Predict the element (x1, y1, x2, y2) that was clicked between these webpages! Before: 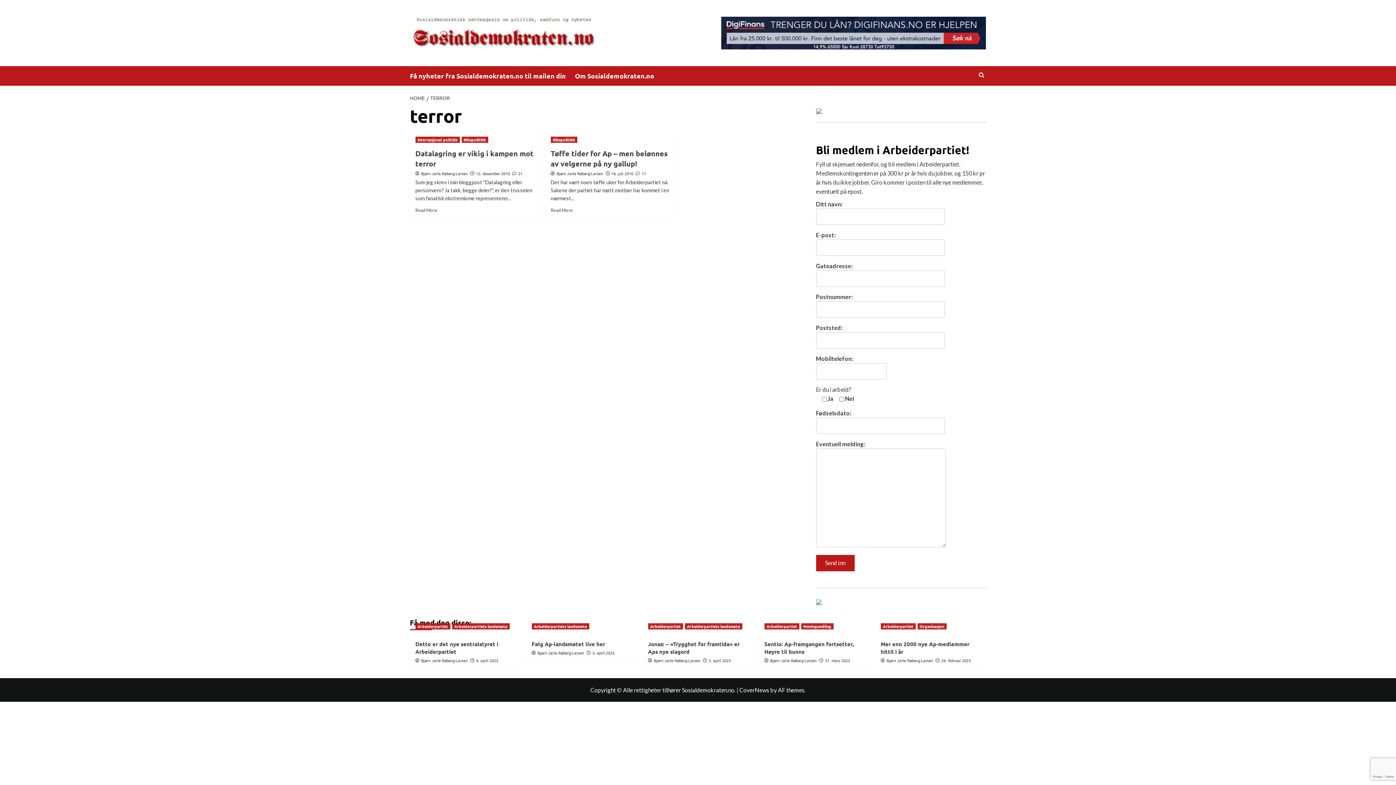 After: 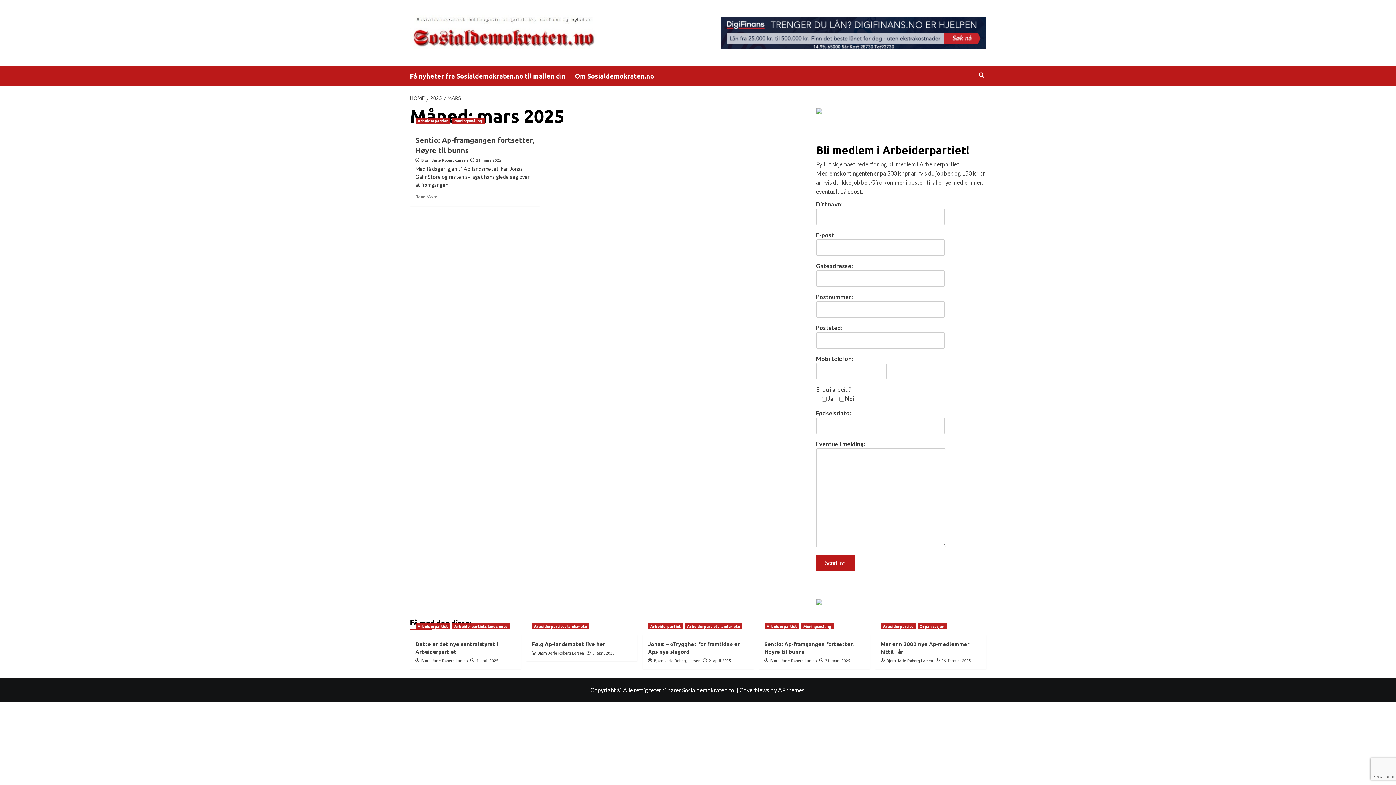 Action: label: 31. mars 2025 bbox: (825, 657, 850, 663)